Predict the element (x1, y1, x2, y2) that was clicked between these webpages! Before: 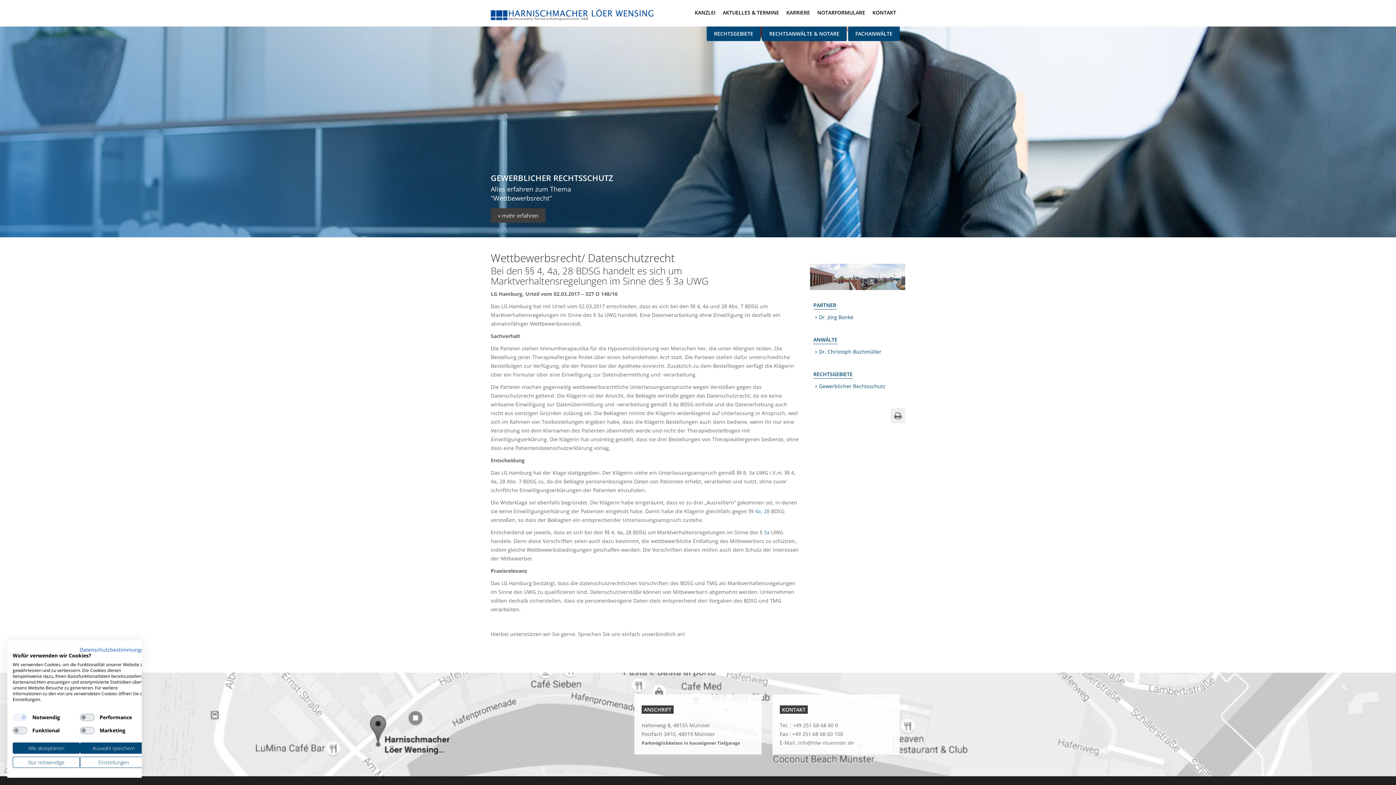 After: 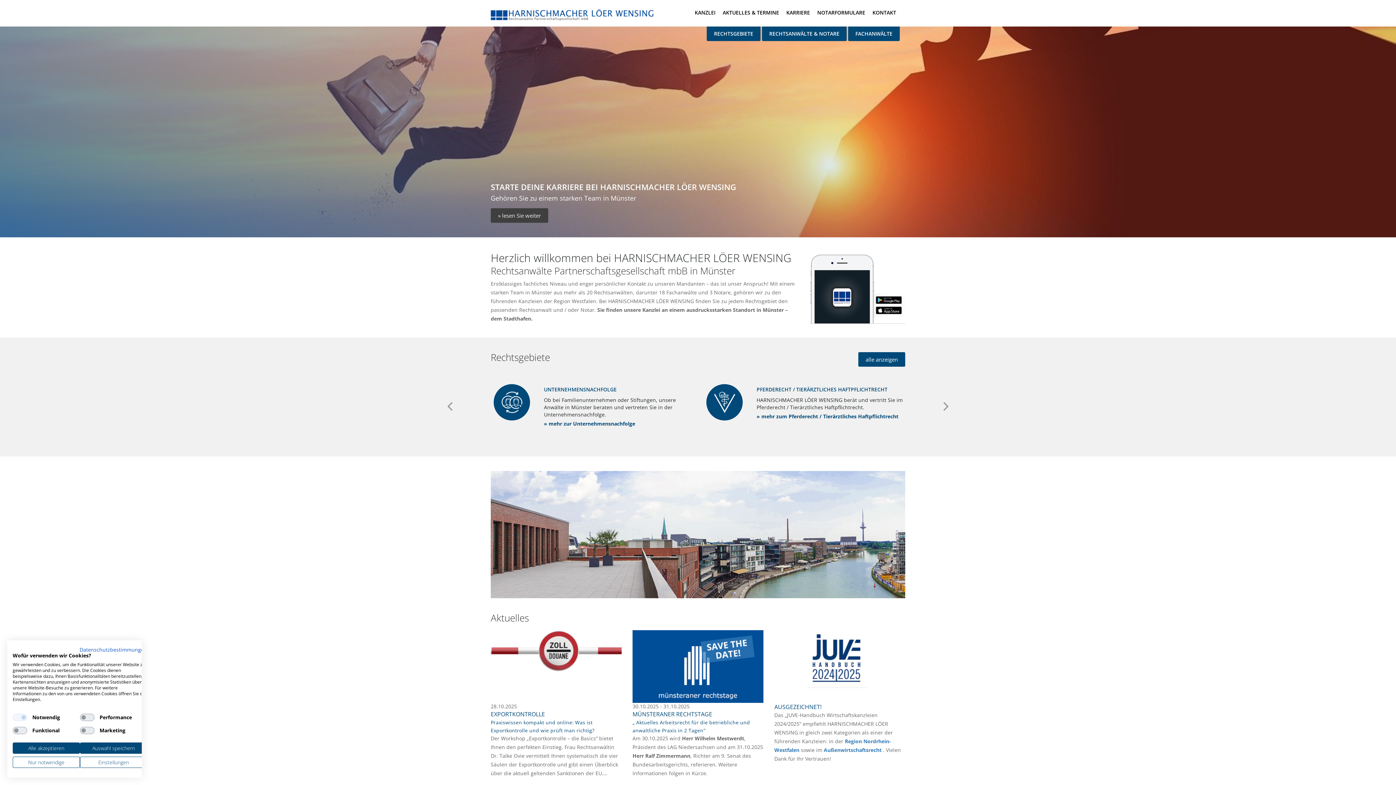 Action: bbox: (490, 0, 657, 29)